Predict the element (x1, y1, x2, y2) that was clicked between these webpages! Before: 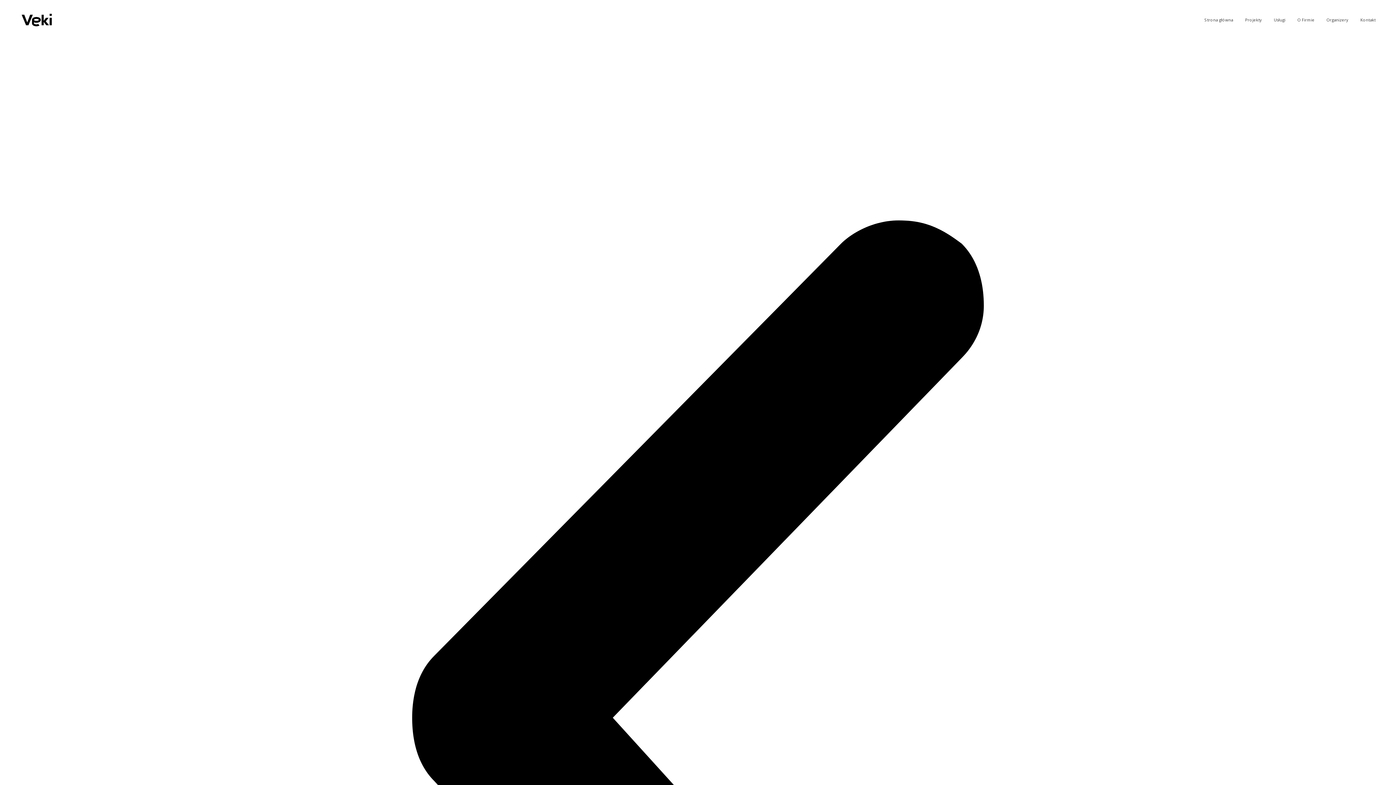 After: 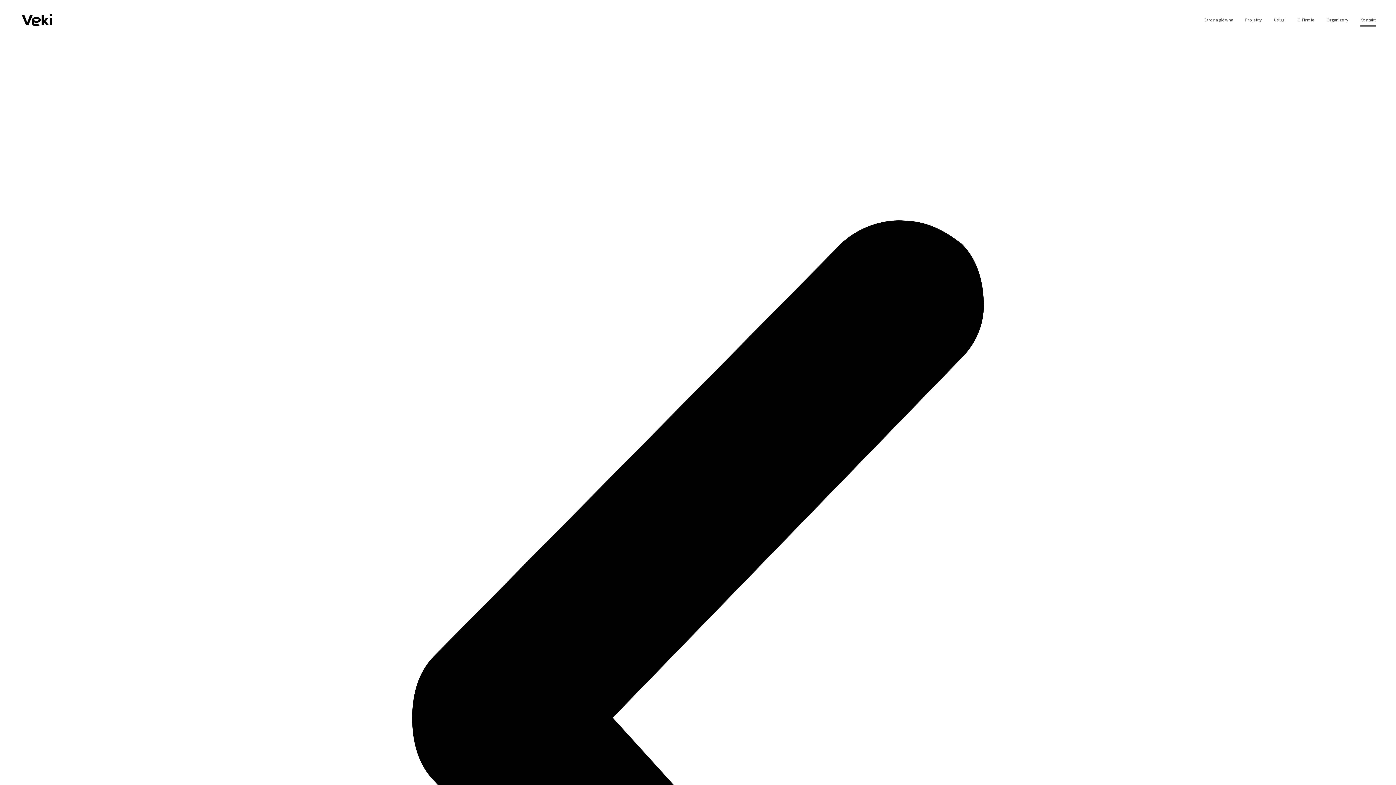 Action: label: Kontakt bbox: (1354, 12, 1381, 27)